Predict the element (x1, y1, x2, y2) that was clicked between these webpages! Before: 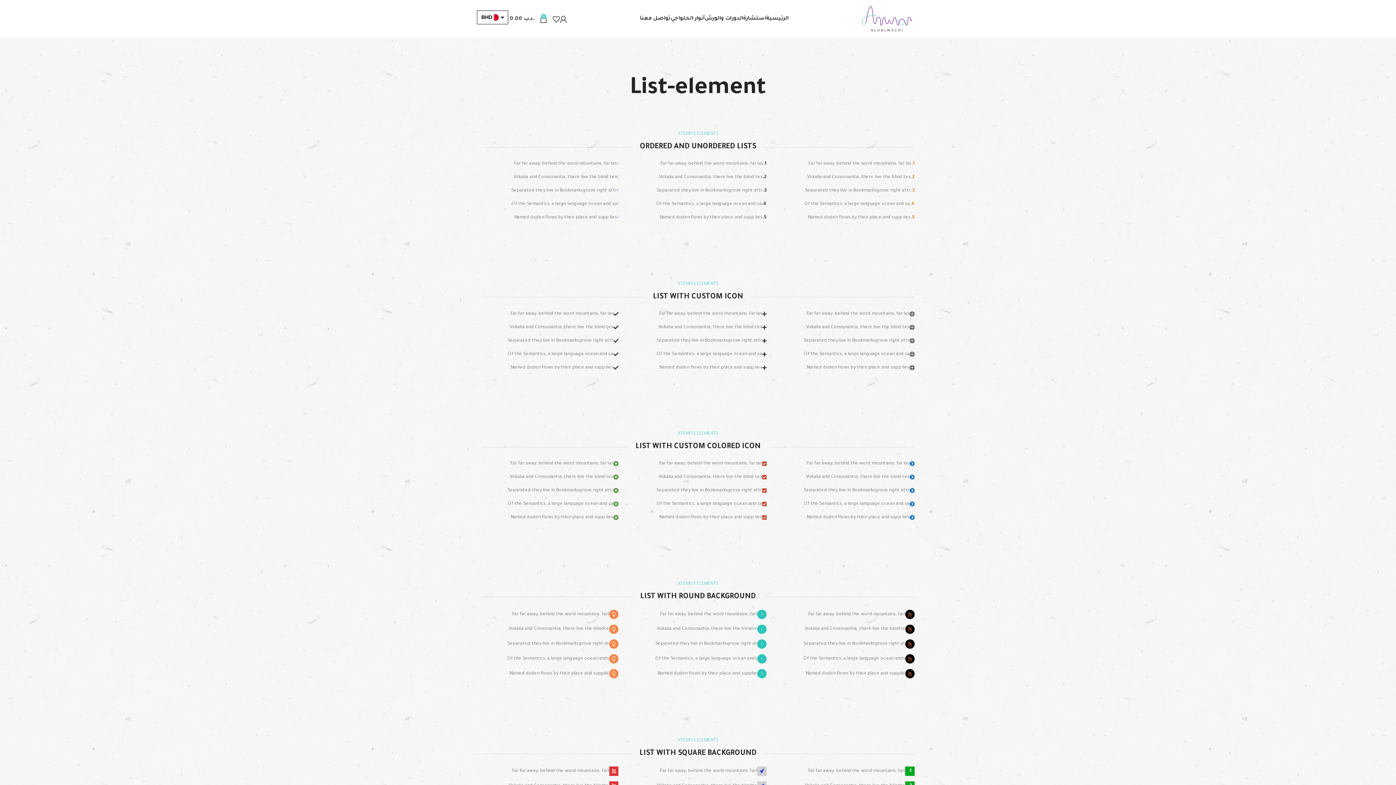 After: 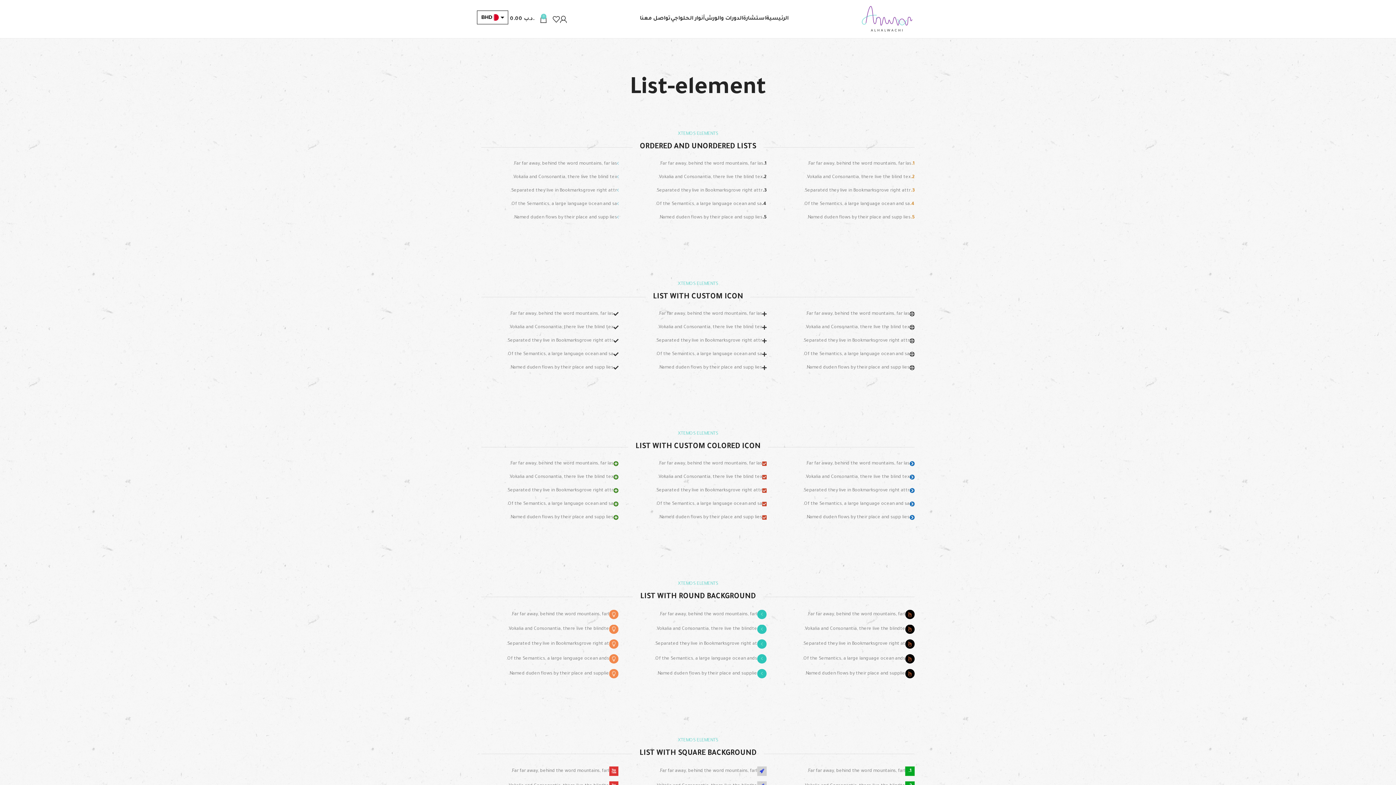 Action: label: 0 bbox: (547, 11, 560, 26)